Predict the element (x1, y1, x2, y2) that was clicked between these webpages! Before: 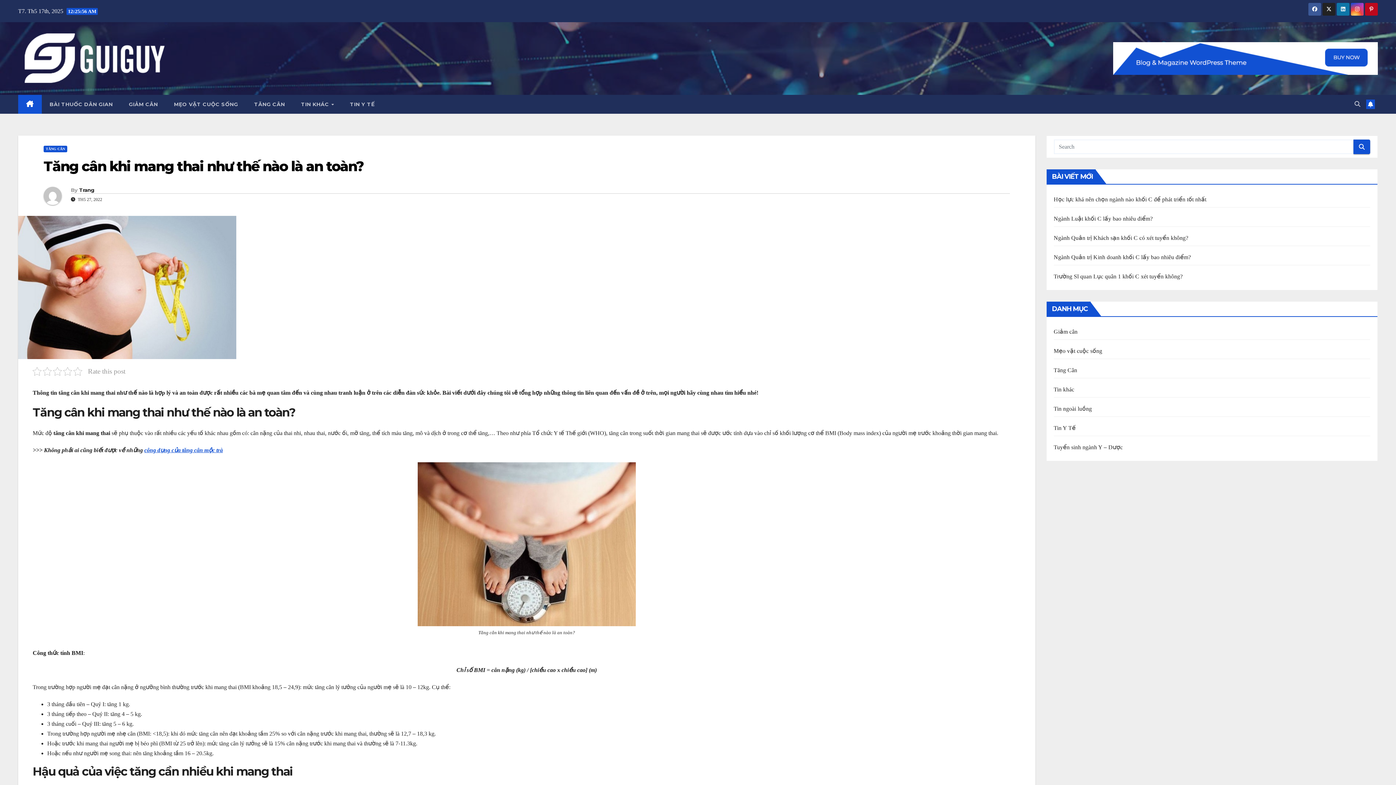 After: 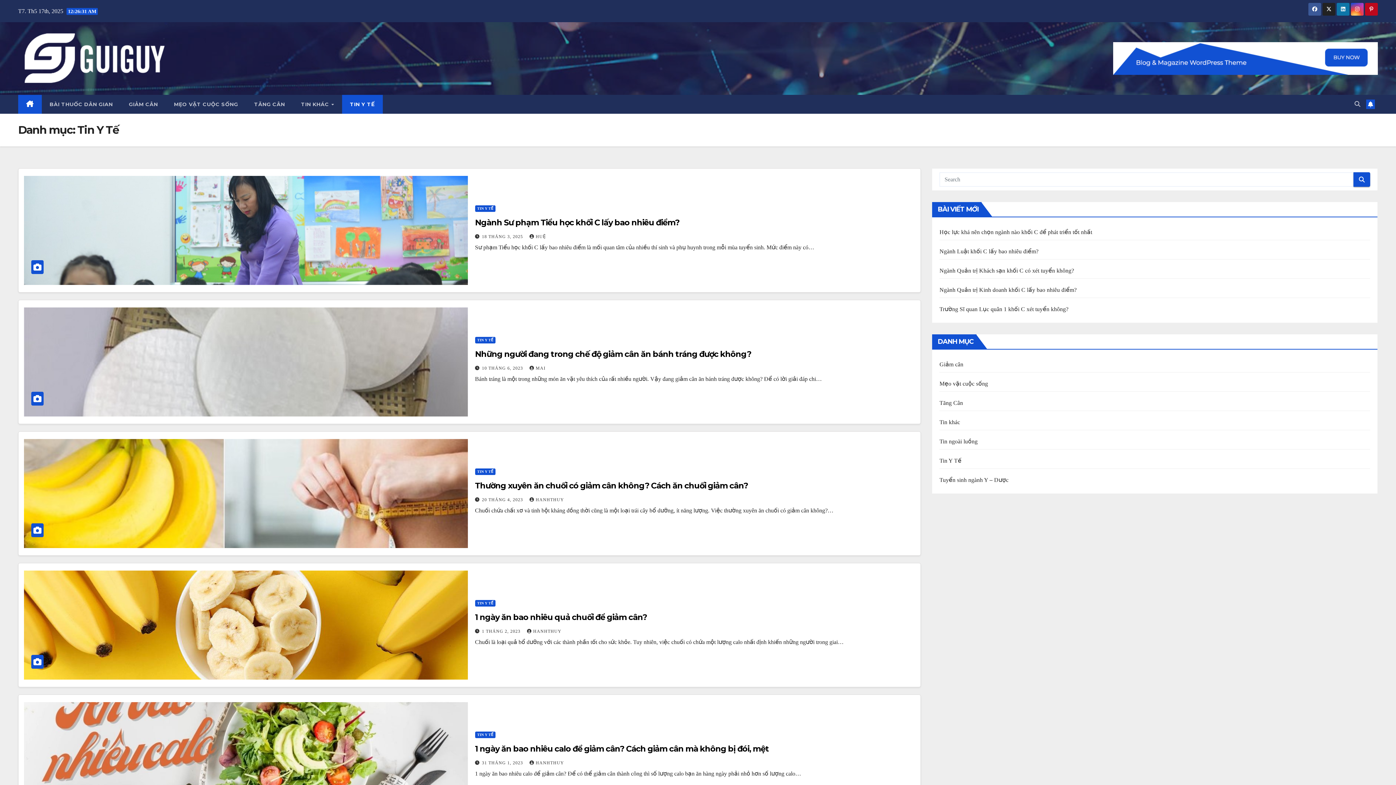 Action: label: Tin Y Tế bbox: (1054, 425, 1076, 431)